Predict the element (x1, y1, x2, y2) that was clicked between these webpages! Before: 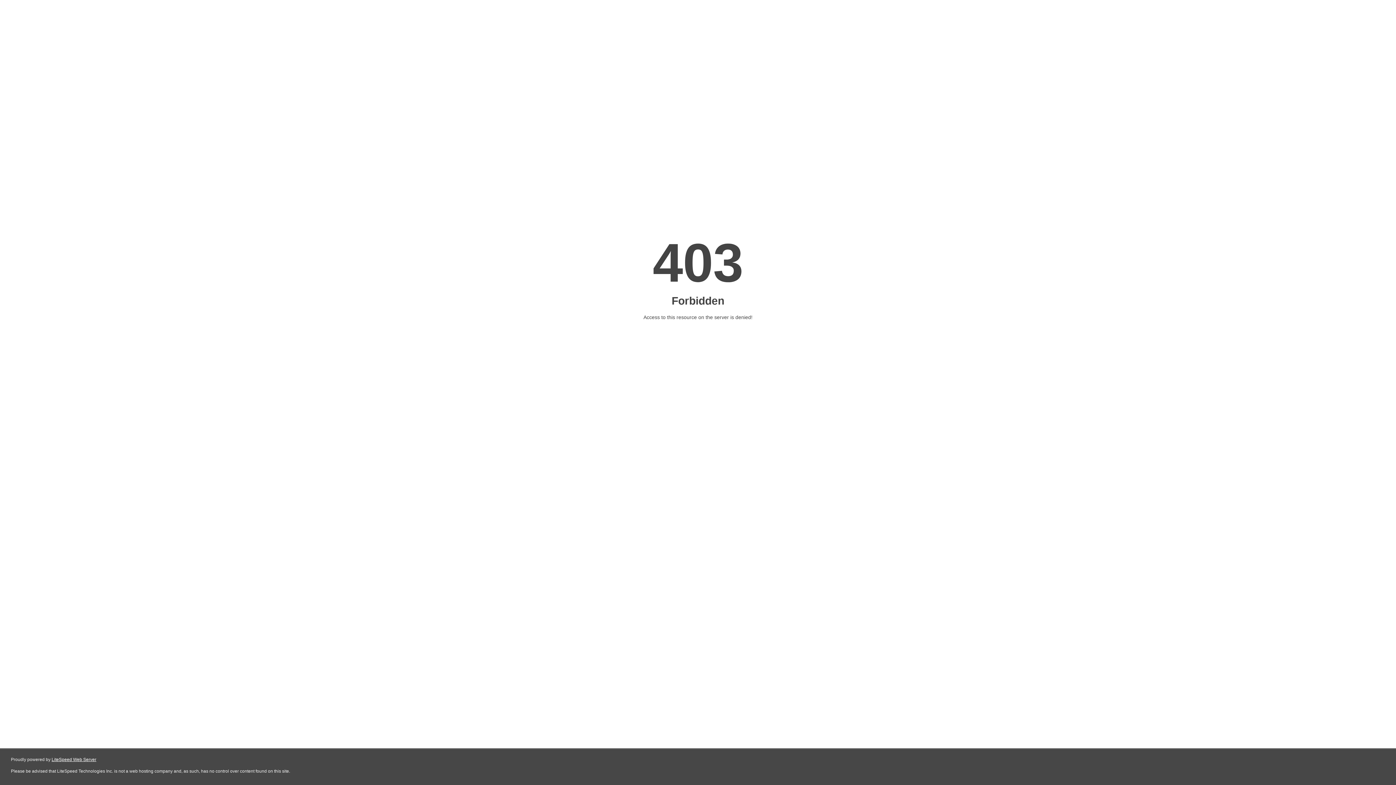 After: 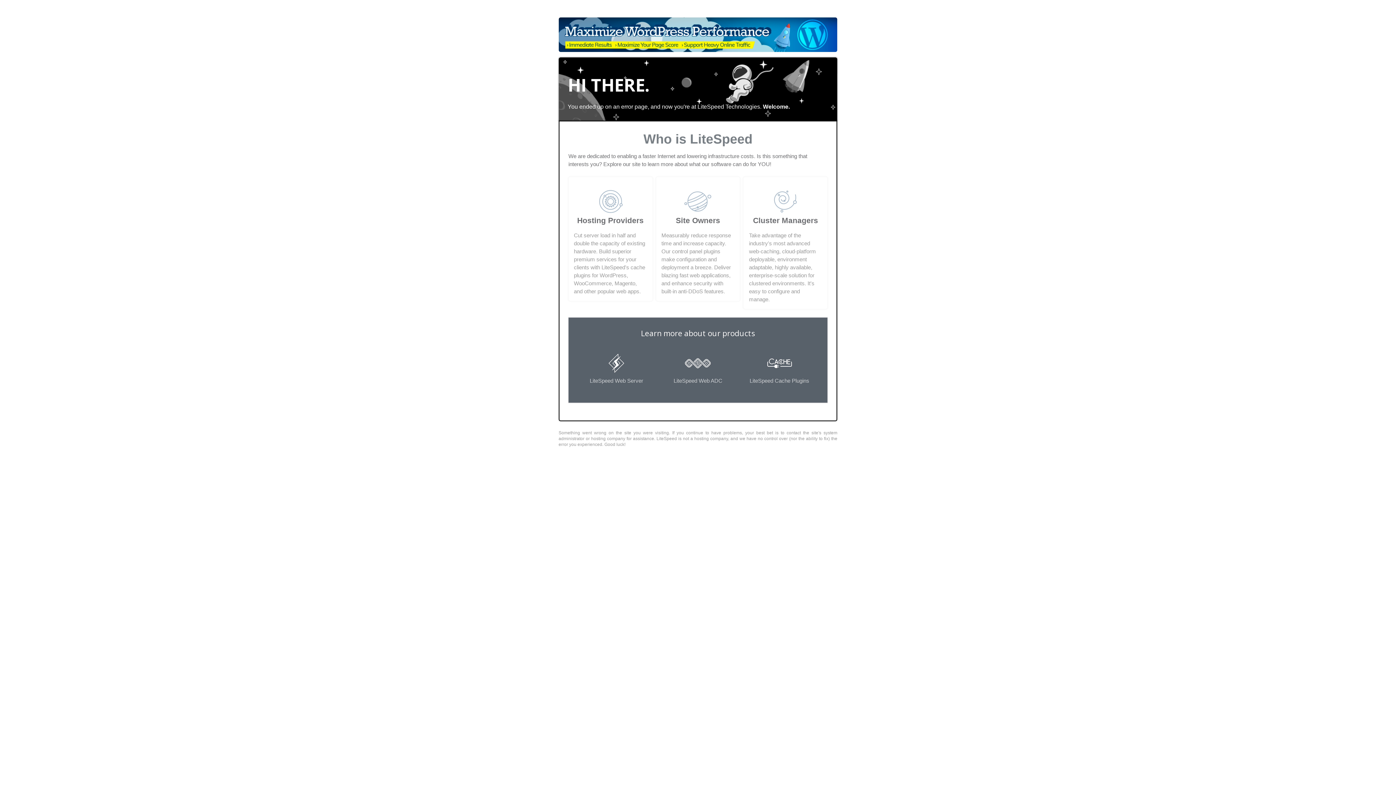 Action: bbox: (51, 757, 96, 762) label: LiteSpeed Web Server